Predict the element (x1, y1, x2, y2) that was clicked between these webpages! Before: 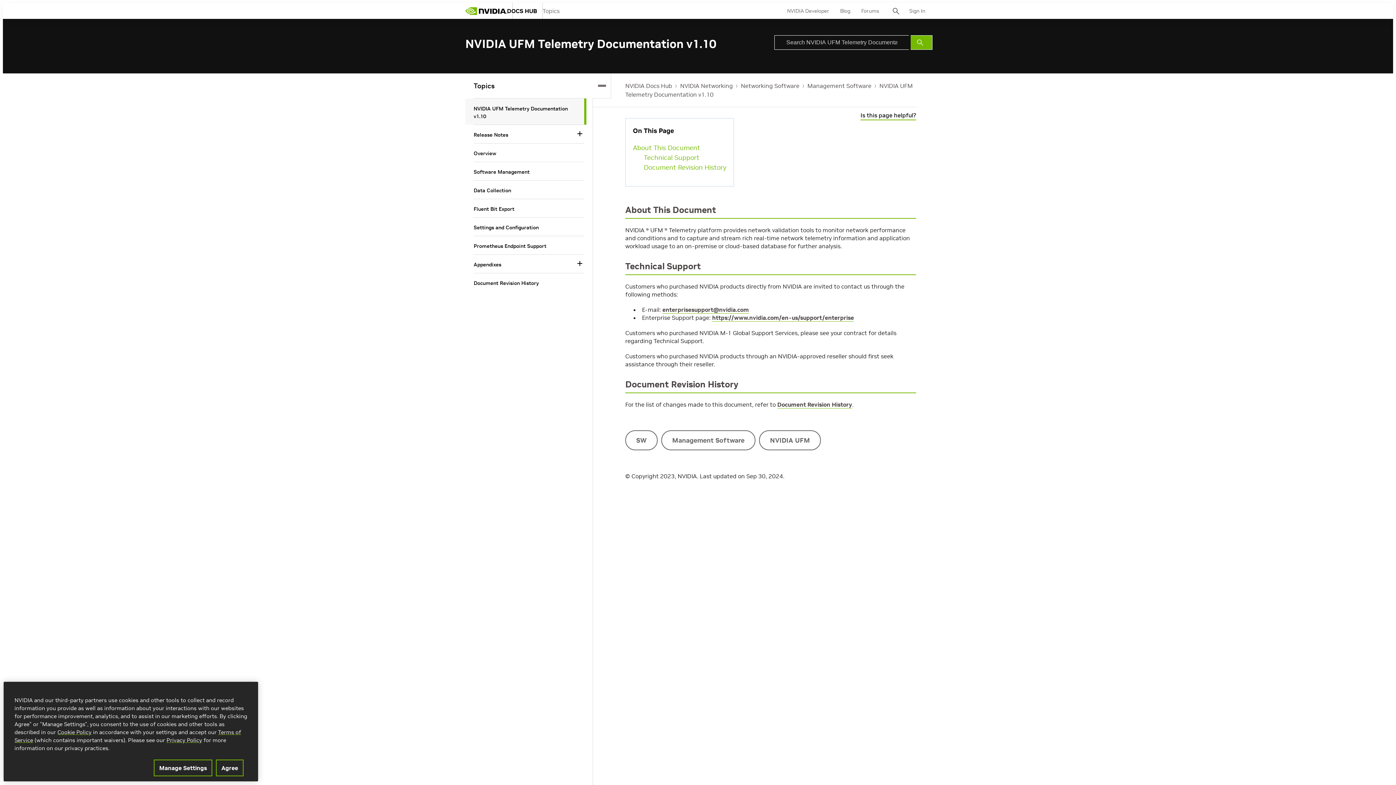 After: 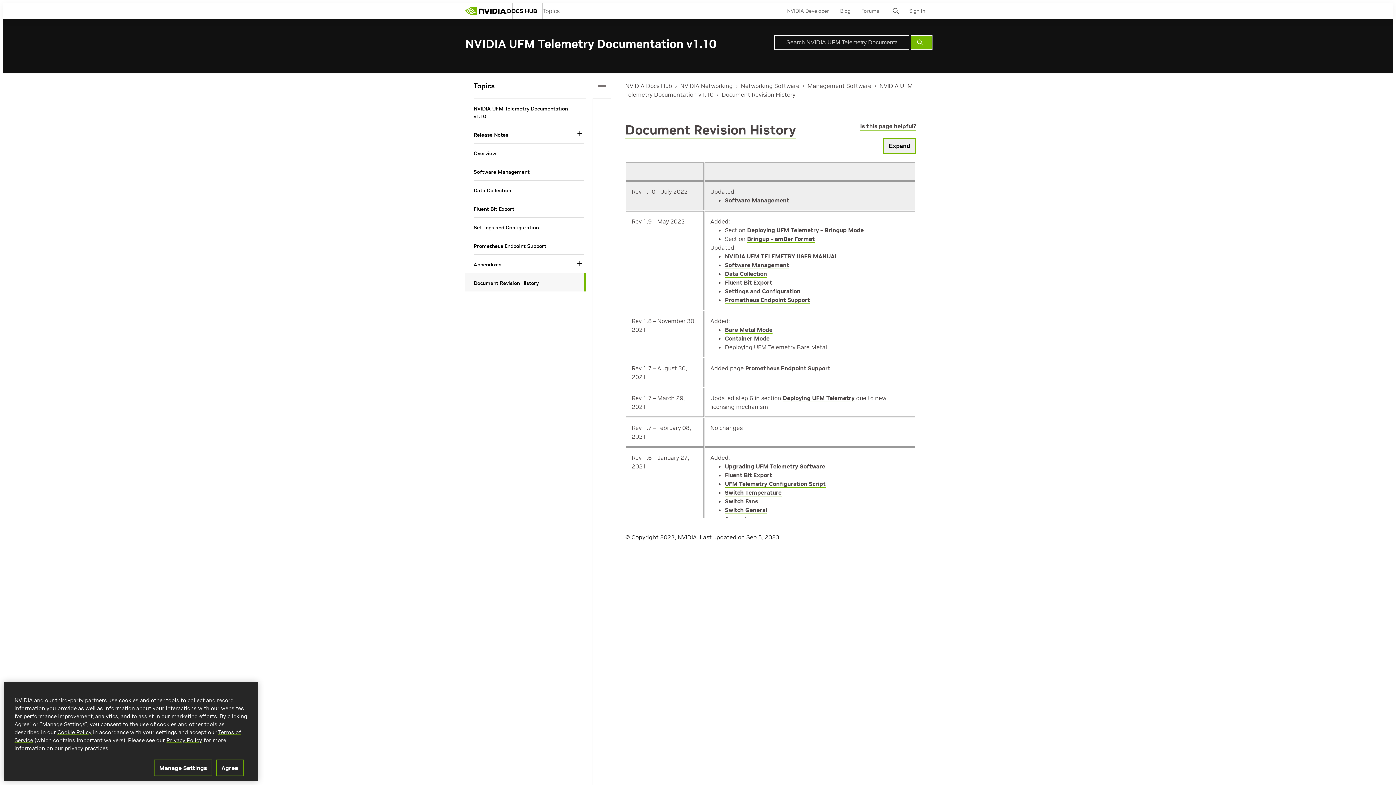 Action: label: Document Revision History bbox: (473, 279, 572, 287)